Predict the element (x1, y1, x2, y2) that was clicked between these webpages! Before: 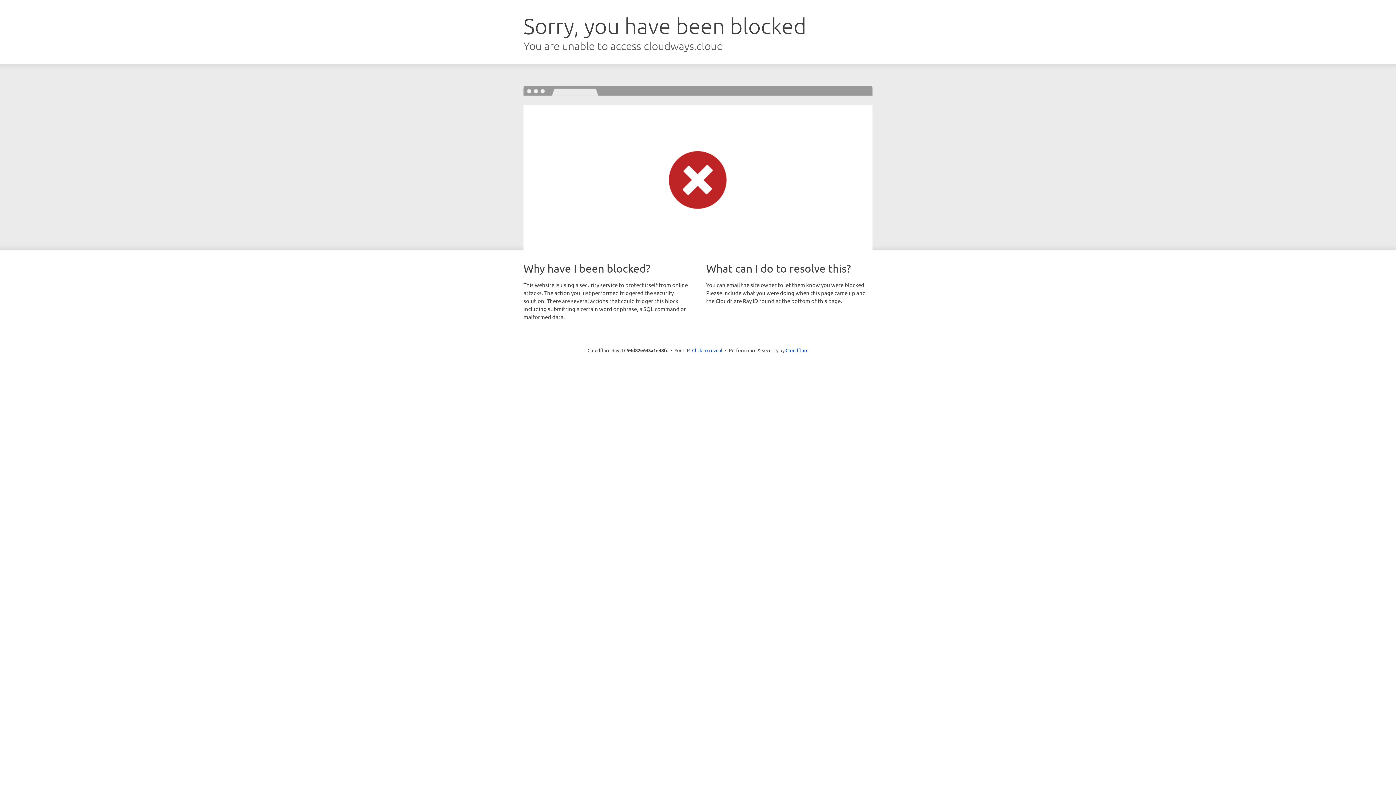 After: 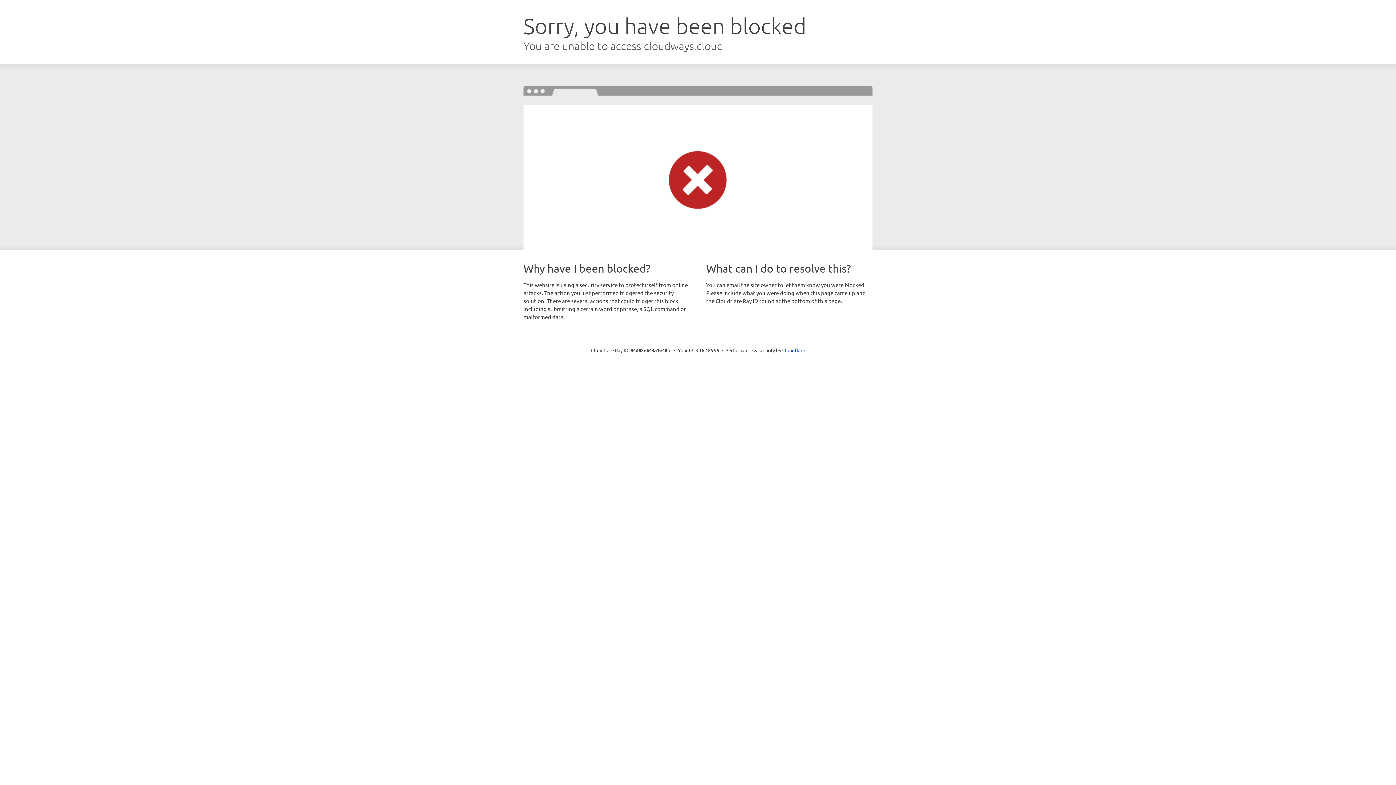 Action: label: Click to reveal bbox: (692, 346, 722, 353)